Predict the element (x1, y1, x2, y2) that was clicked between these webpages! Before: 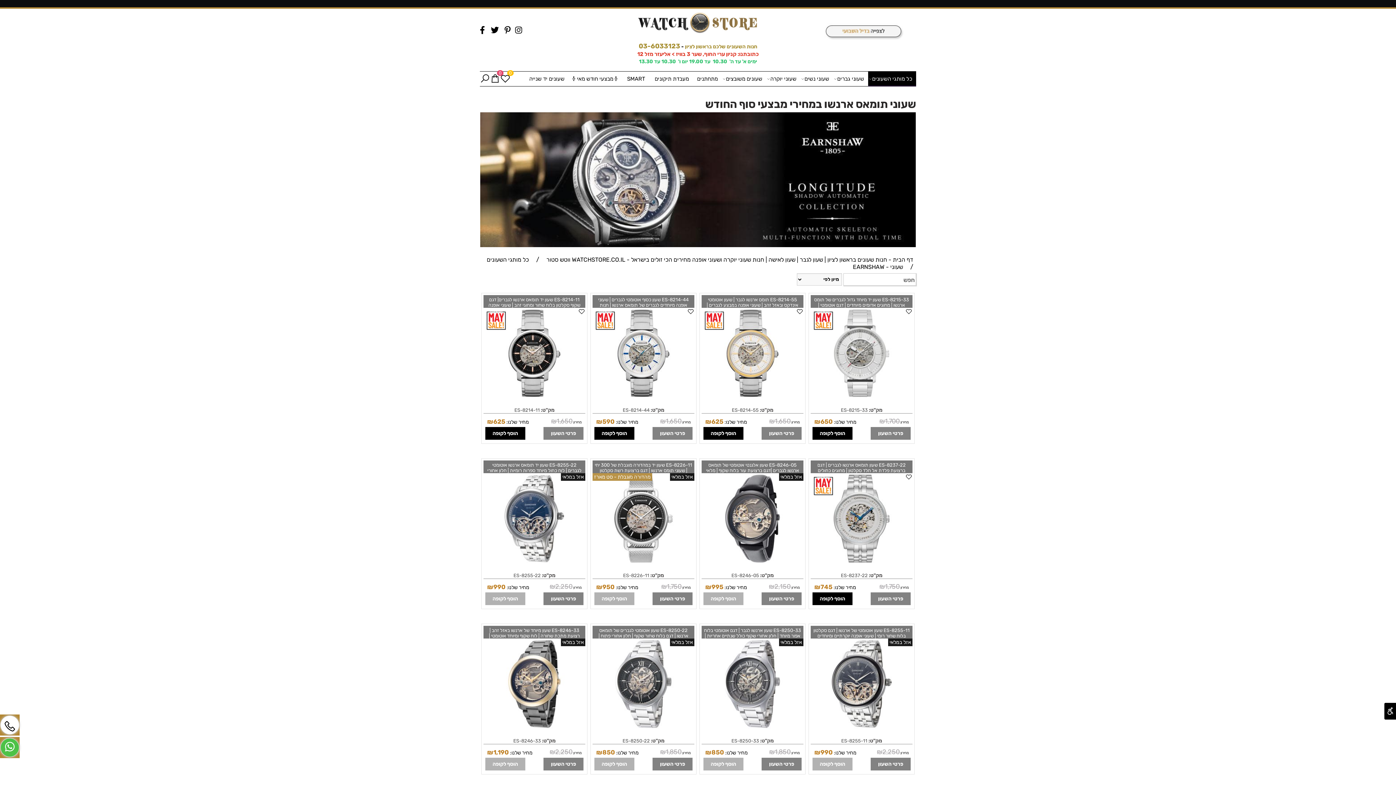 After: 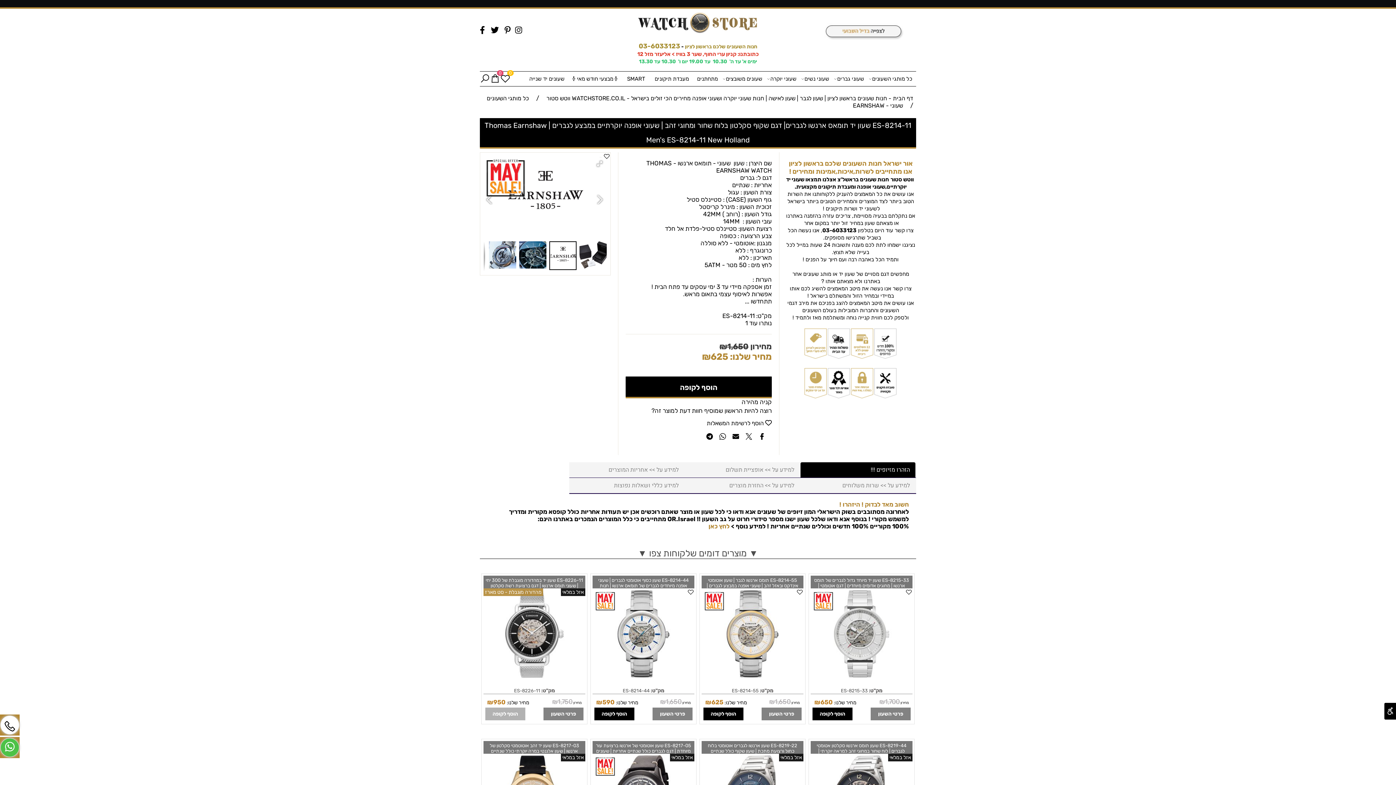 Action: label: פרטי השעון bbox: (543, 427, 583, 439)